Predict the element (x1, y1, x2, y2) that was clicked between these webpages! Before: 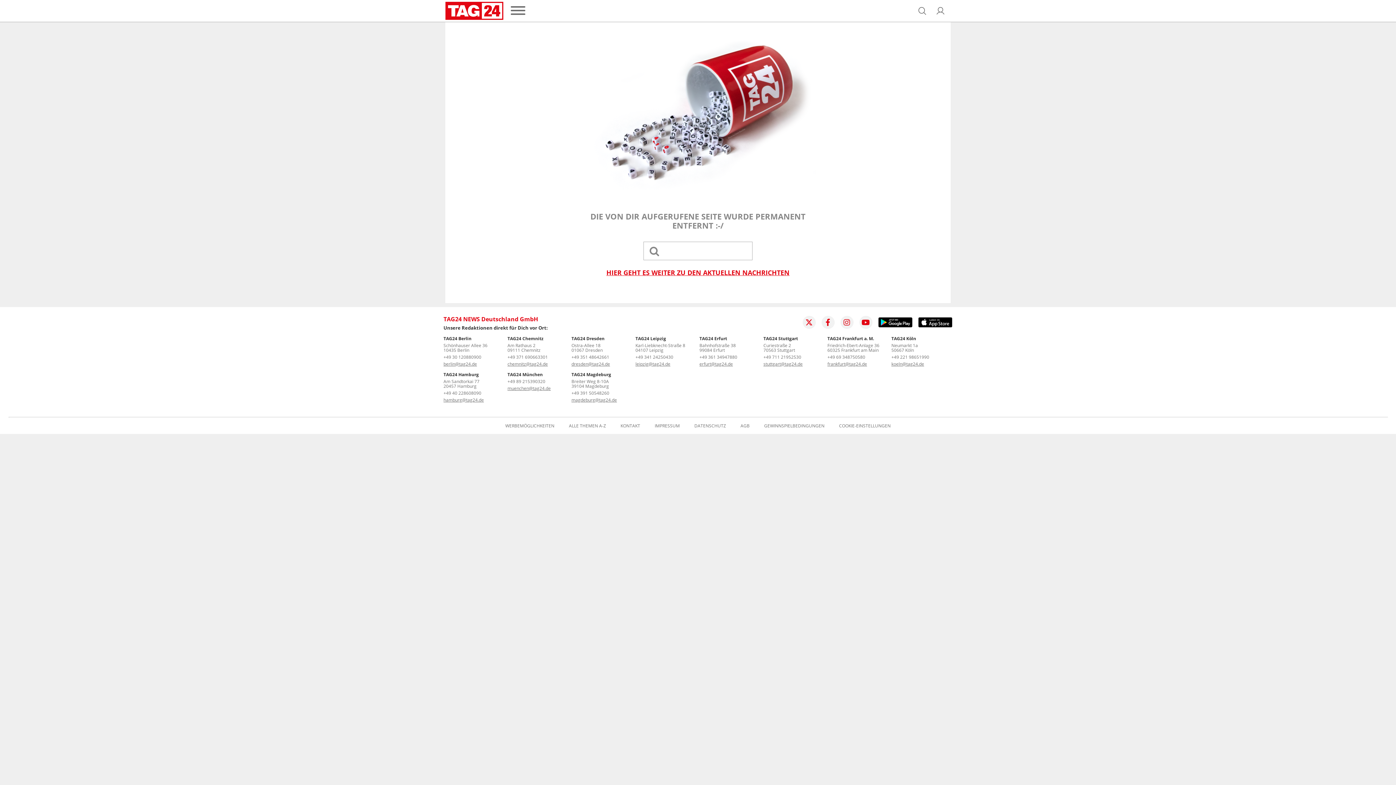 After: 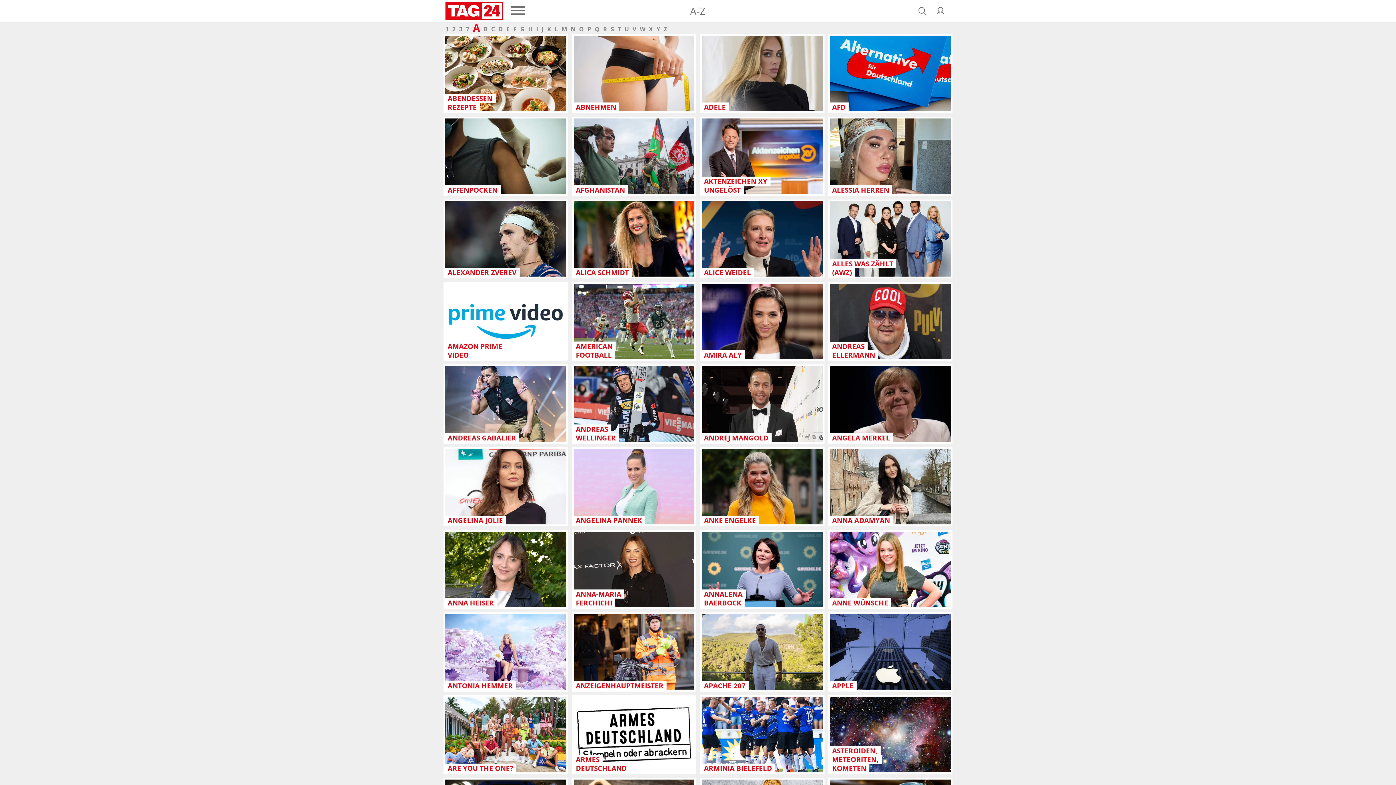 Action: label: ALLE THEMEN A-Z bbox: (569, 423, 606, 428)